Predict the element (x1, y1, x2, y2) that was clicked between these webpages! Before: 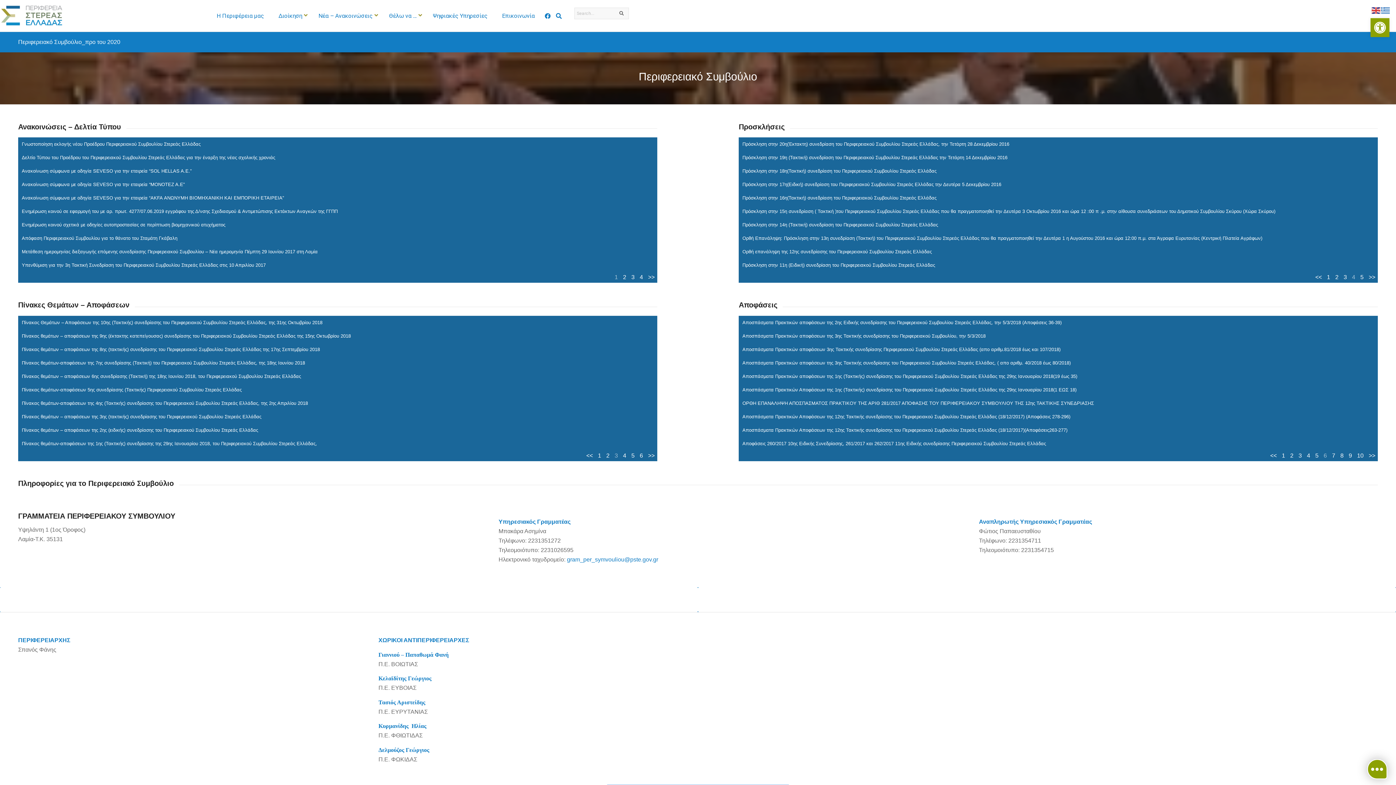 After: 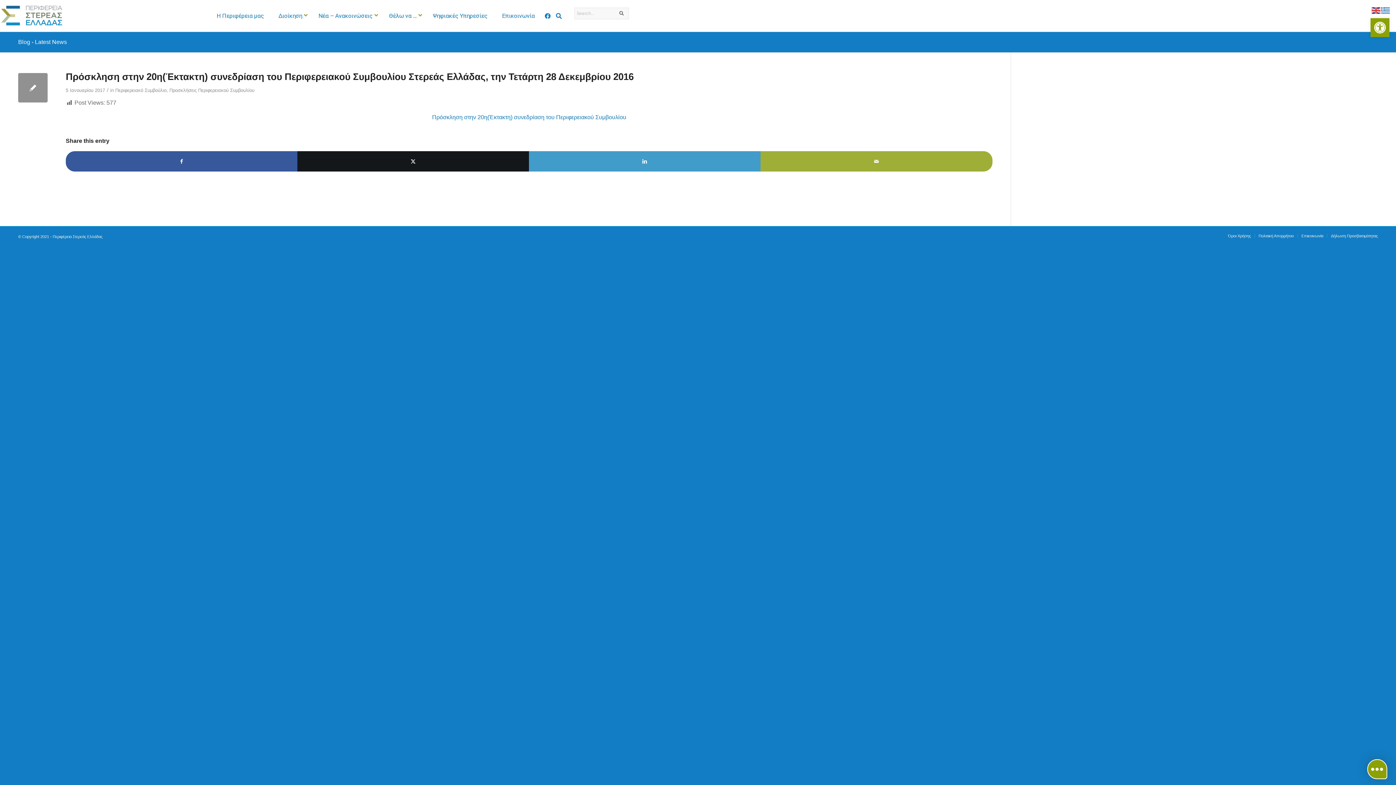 Action: label: Πρόσκληση στην 20η(Έκτακτη) συνεδρίαση του Περιφερειακού Συμβουλίου Στερεάς Ελλάδας, την Τετάρτη 28 Δεκεμβρίου 2016 bbox: (742, 141, 1009, 147)